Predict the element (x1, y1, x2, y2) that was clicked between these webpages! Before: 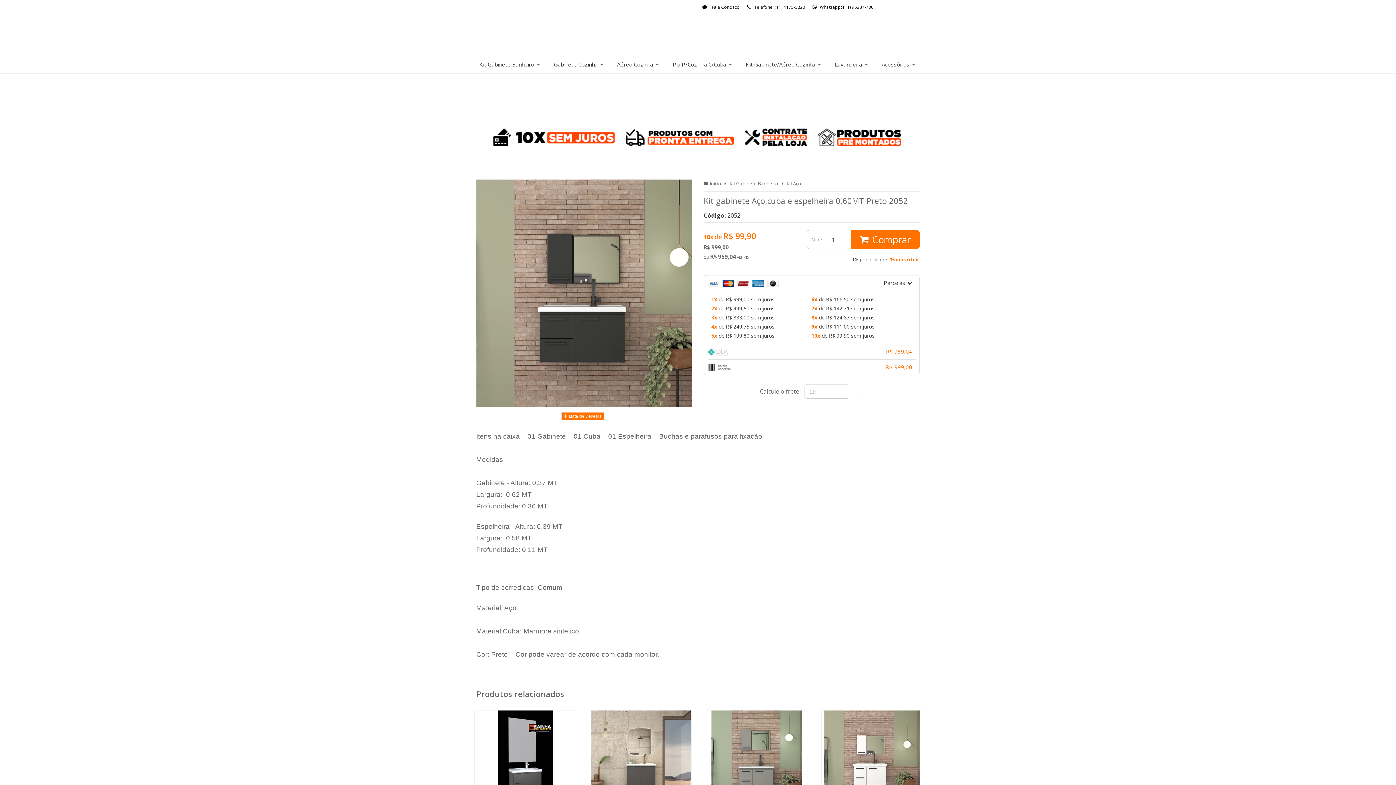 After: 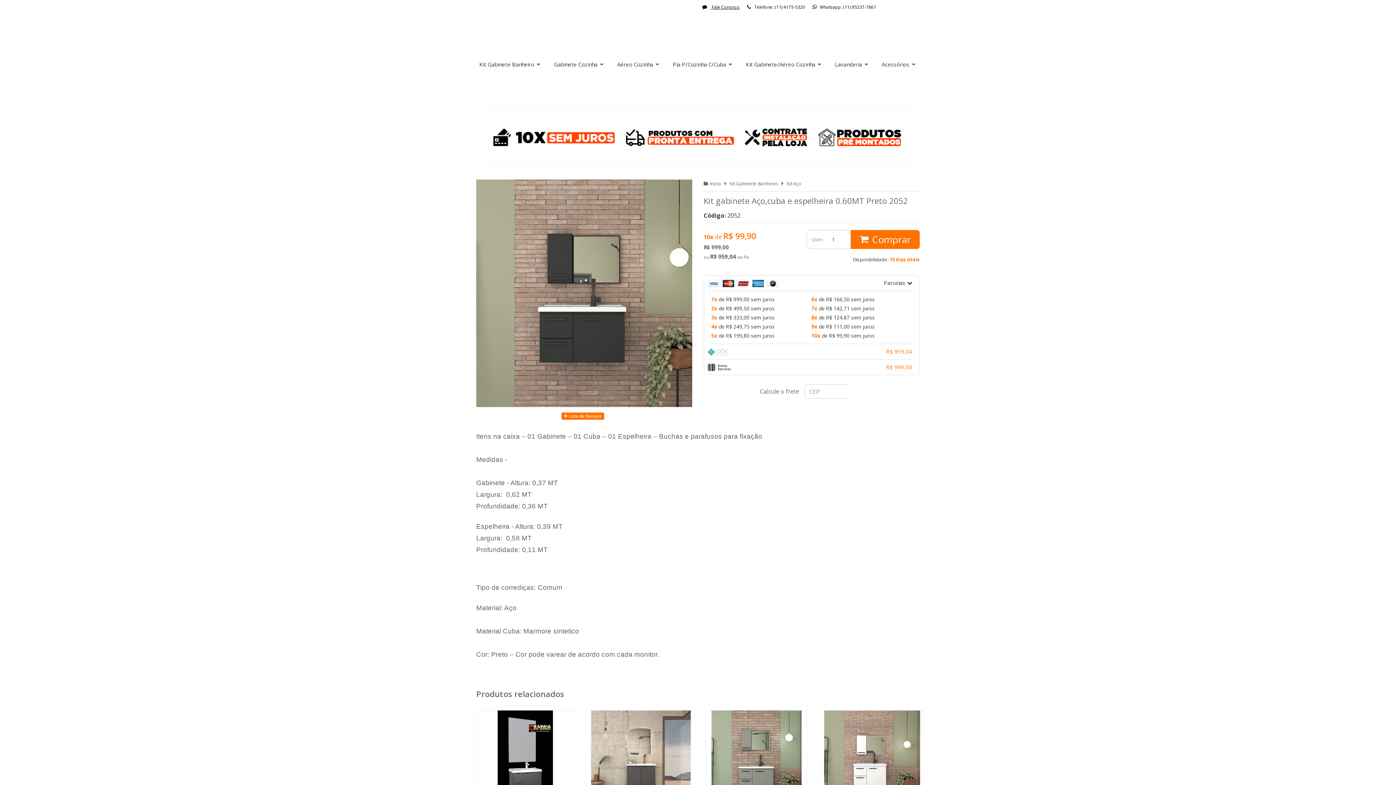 Action: label:  Fale Conosco bbox: (702, 4, 740, 10)